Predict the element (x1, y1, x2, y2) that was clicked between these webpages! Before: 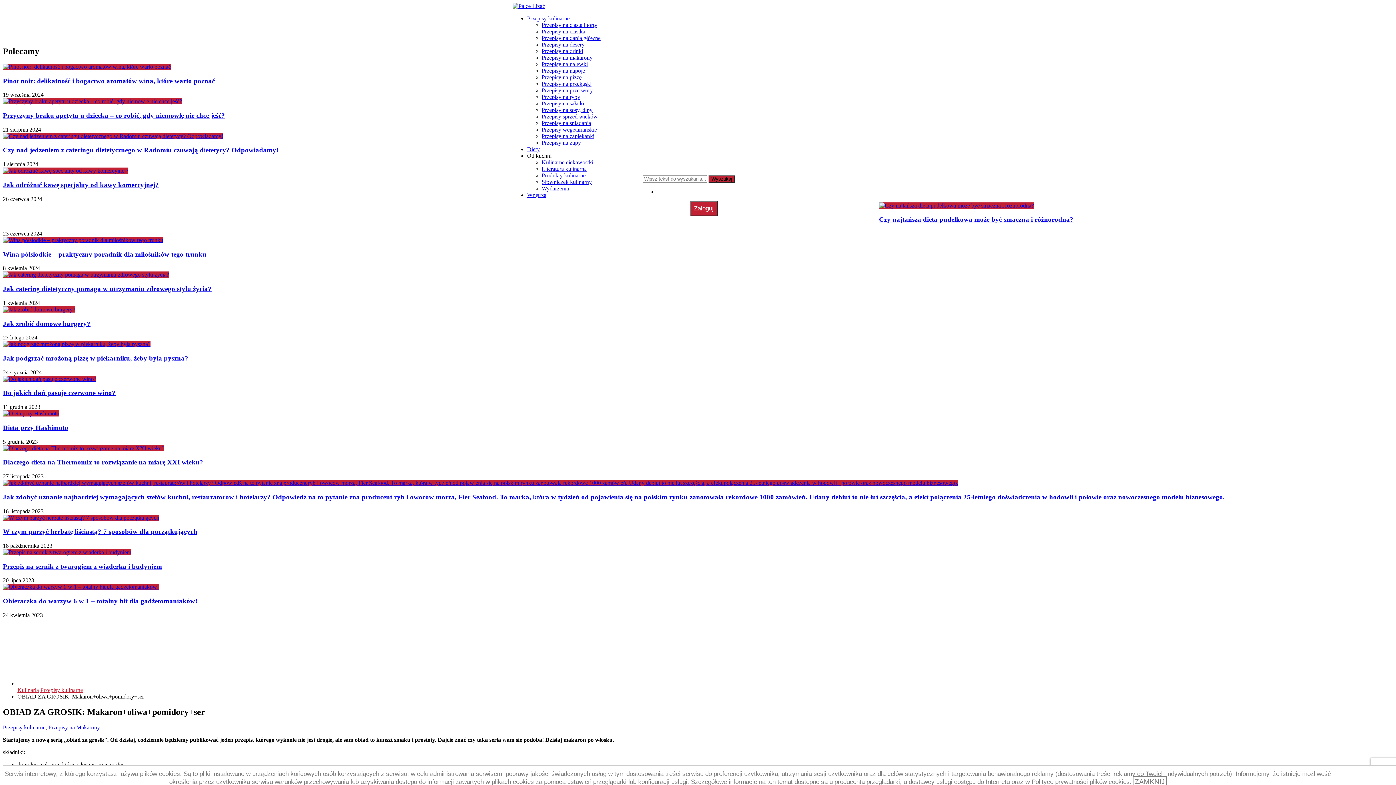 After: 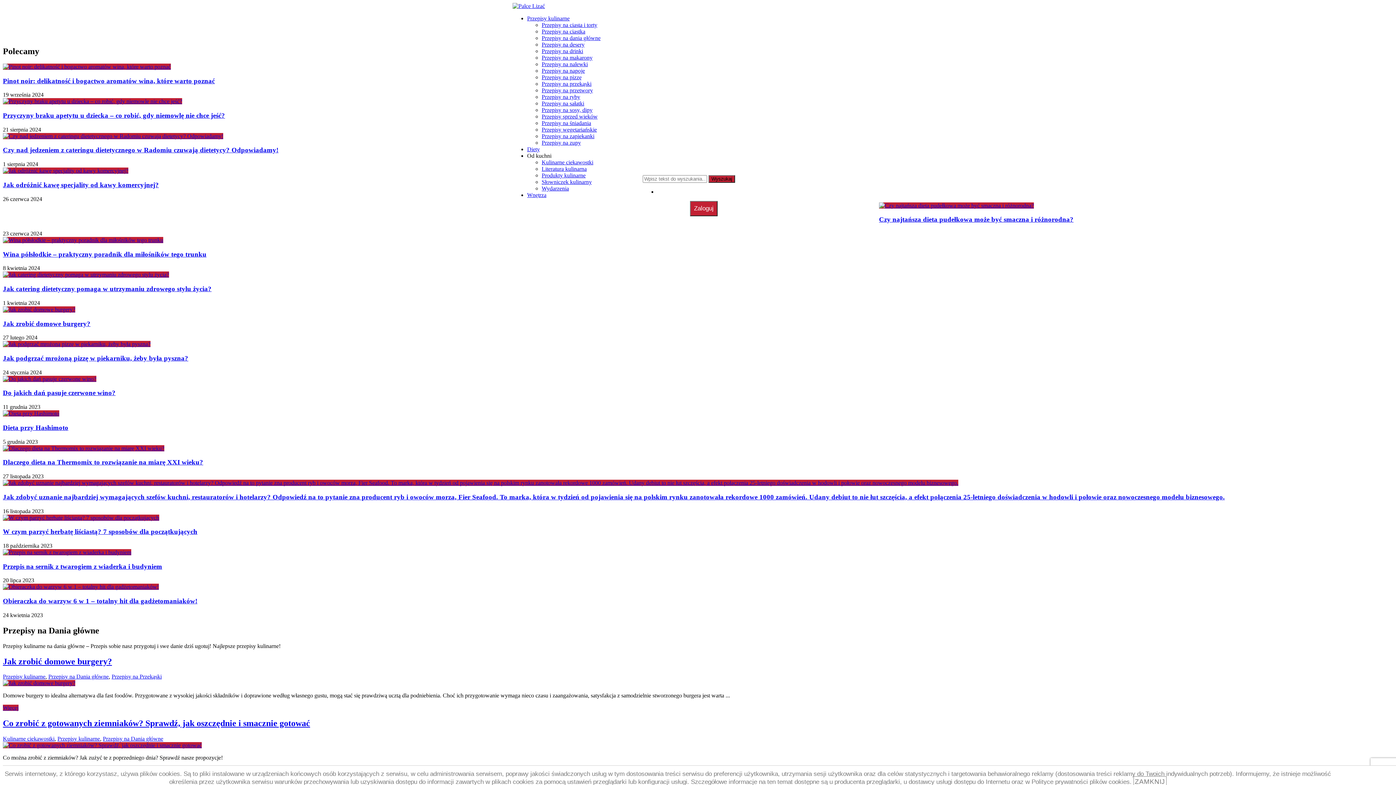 Action: bbox: (541, 34, 600, 41) label: Przepisy na dania główne